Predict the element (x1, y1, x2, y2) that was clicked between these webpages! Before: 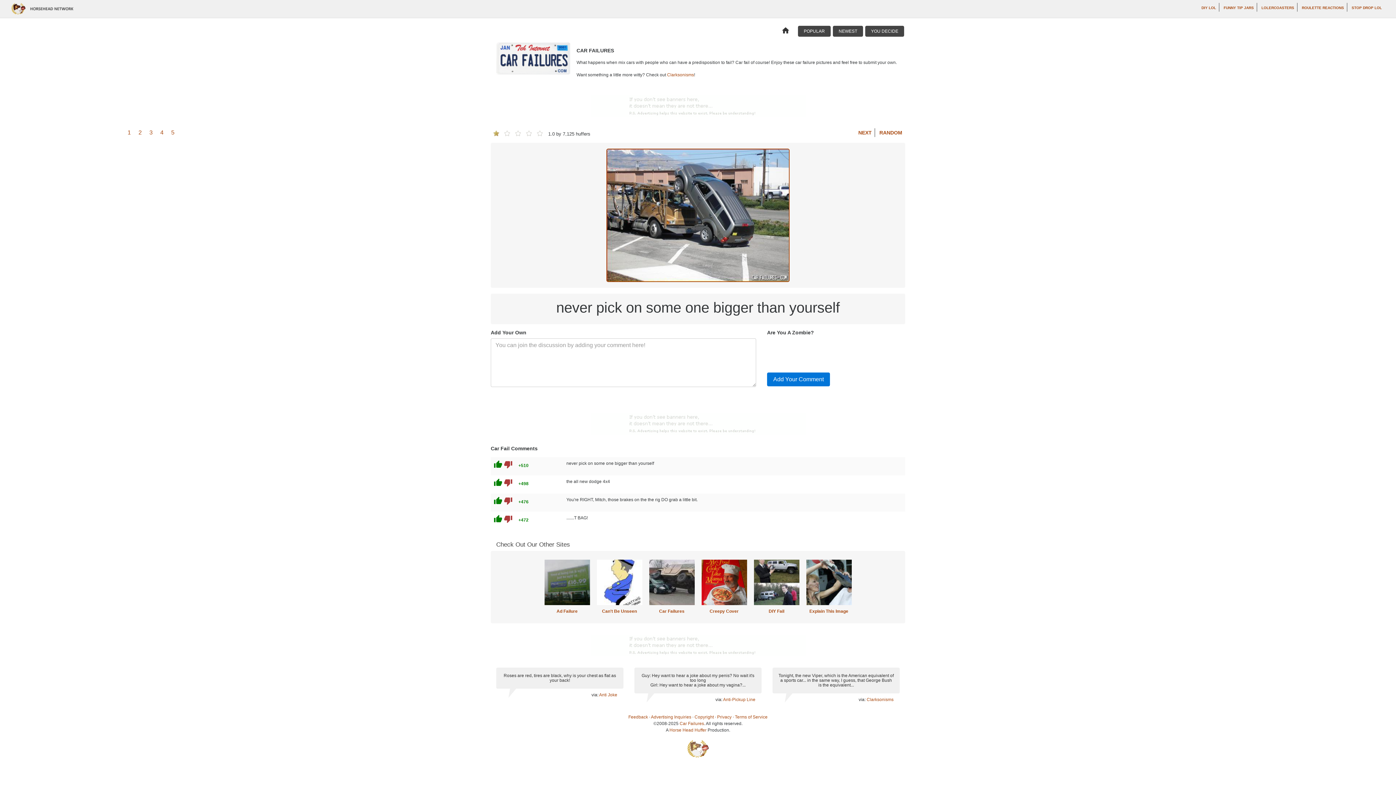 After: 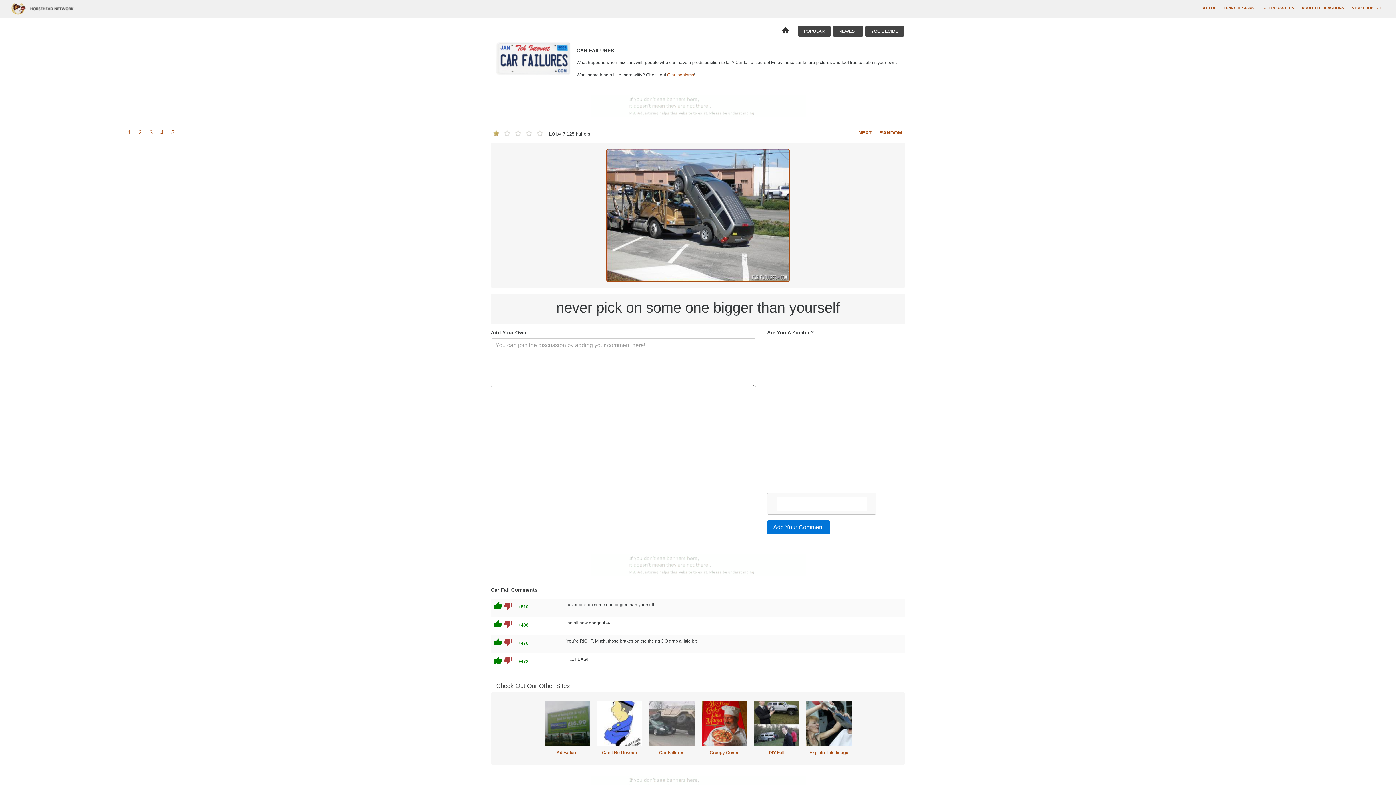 Action: label: Advertising Inquiries bbox: (651, 714, 691, 720)